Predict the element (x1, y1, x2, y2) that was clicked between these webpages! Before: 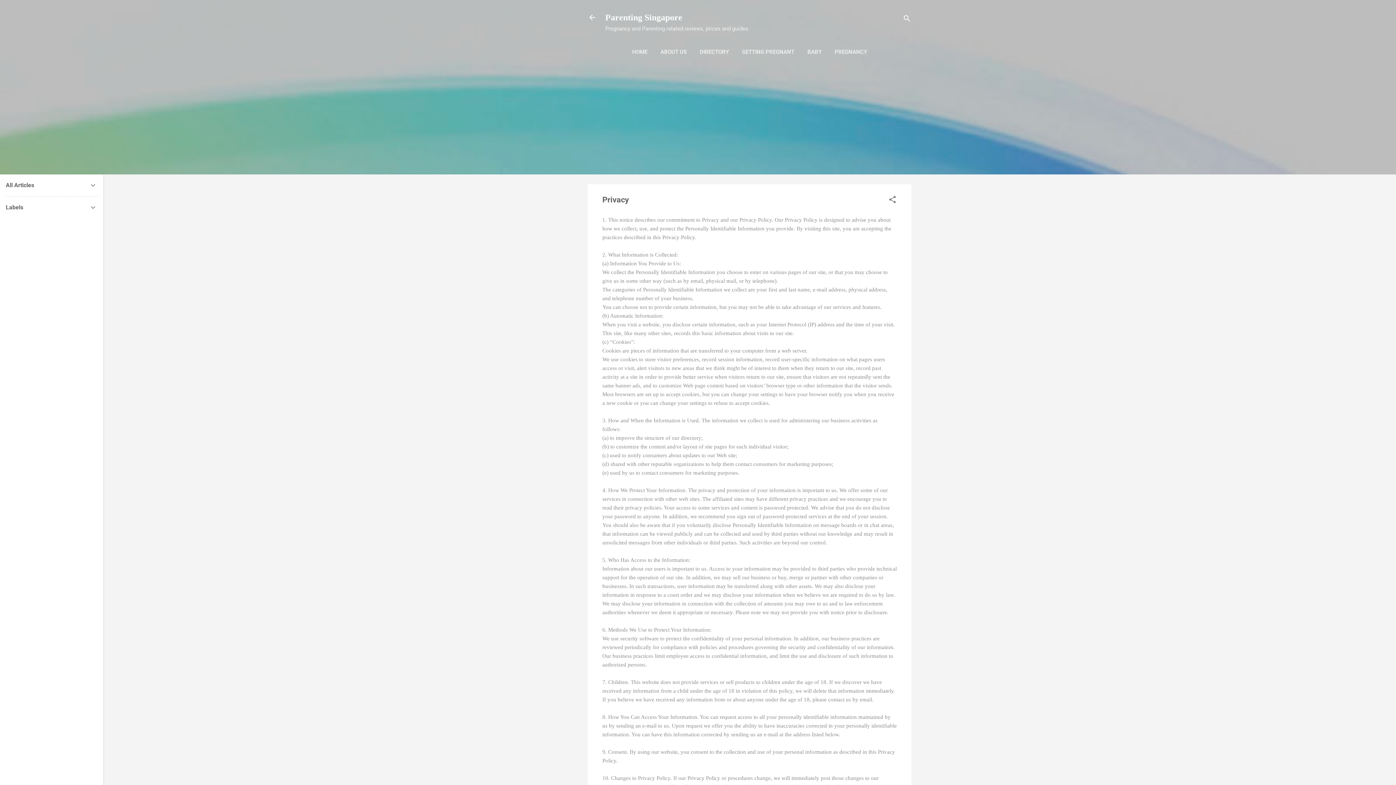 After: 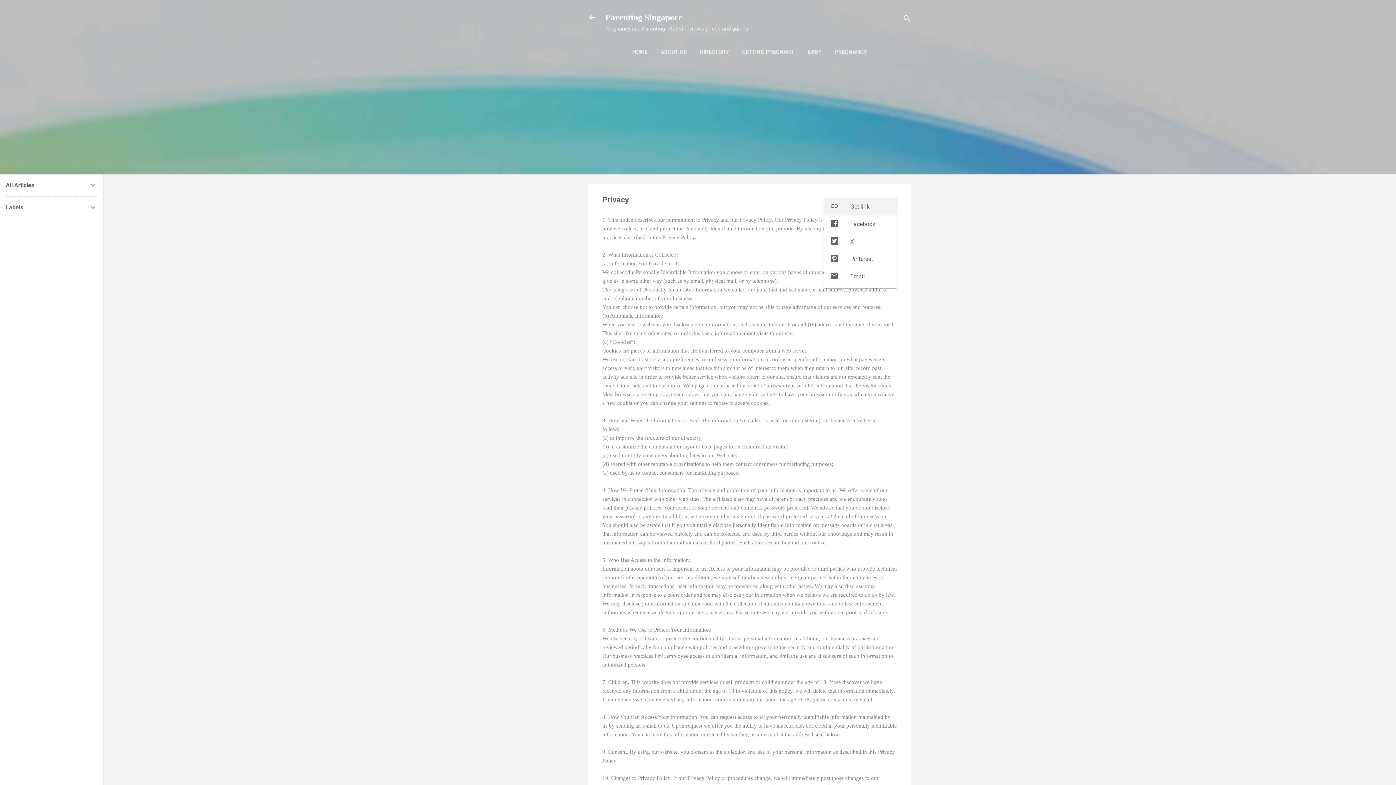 Action: label: Share bbox: (888, 195, 897, 206)